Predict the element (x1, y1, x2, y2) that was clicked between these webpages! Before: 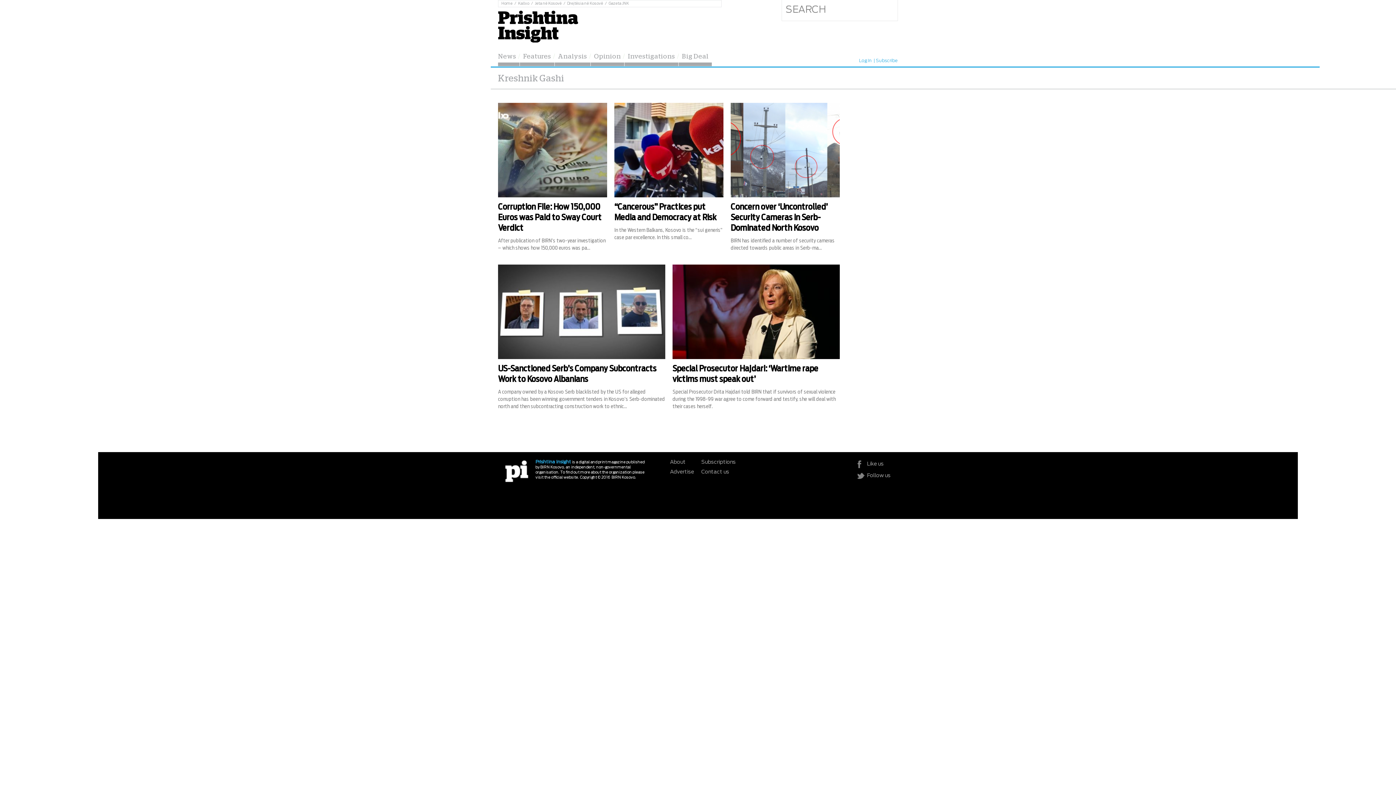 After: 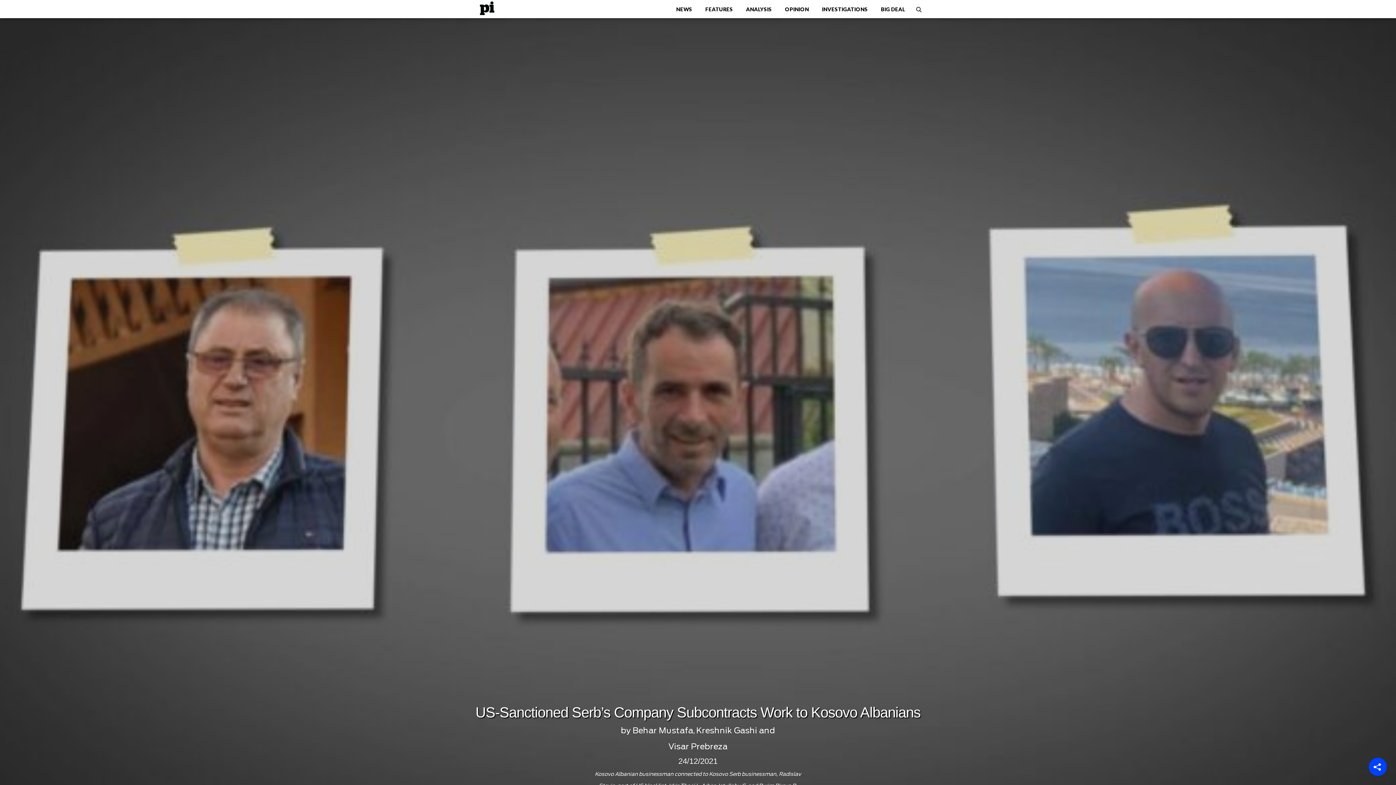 Action: bbox: (498, 355, 665, 360)